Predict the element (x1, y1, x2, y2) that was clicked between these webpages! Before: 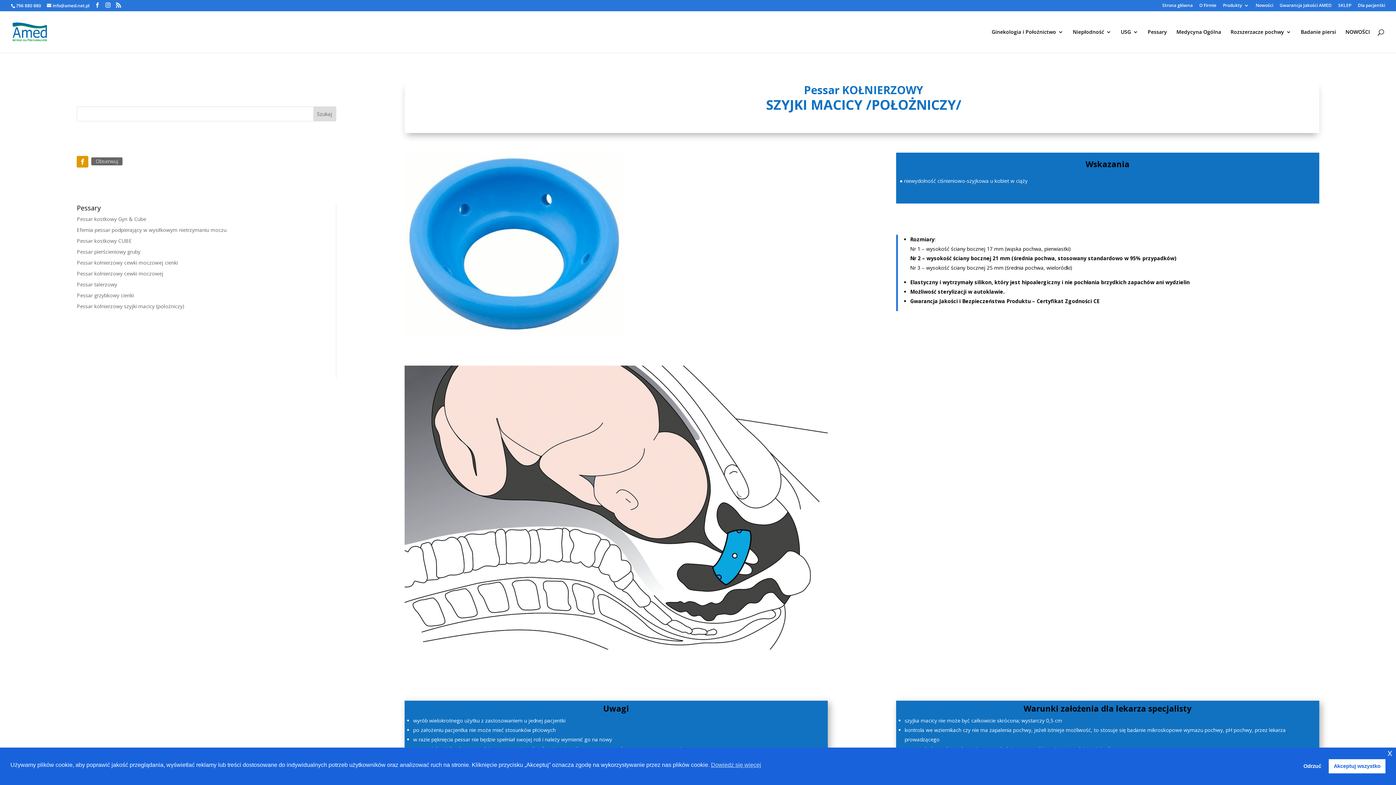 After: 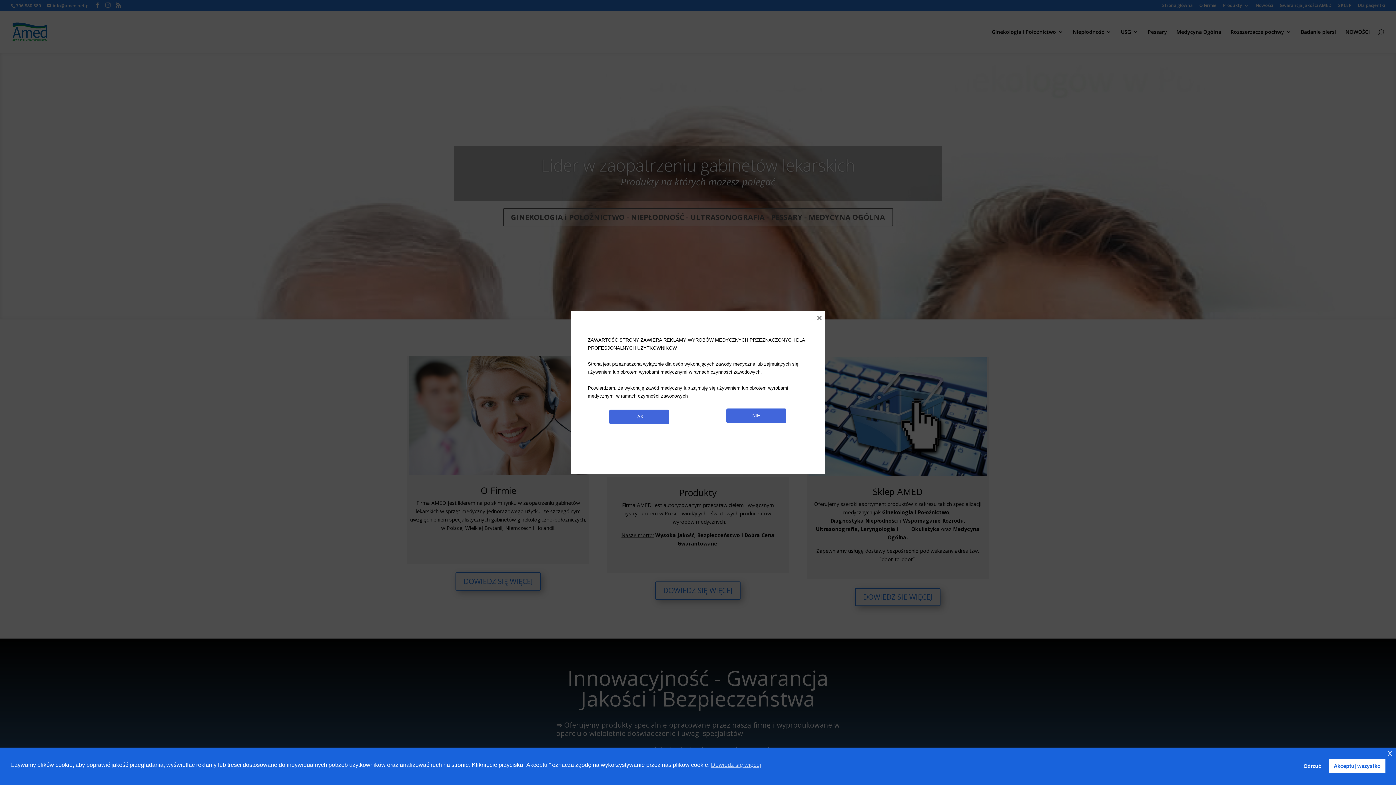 Action: label: Strona główna bbox: (1162, 3, 1193, 10)